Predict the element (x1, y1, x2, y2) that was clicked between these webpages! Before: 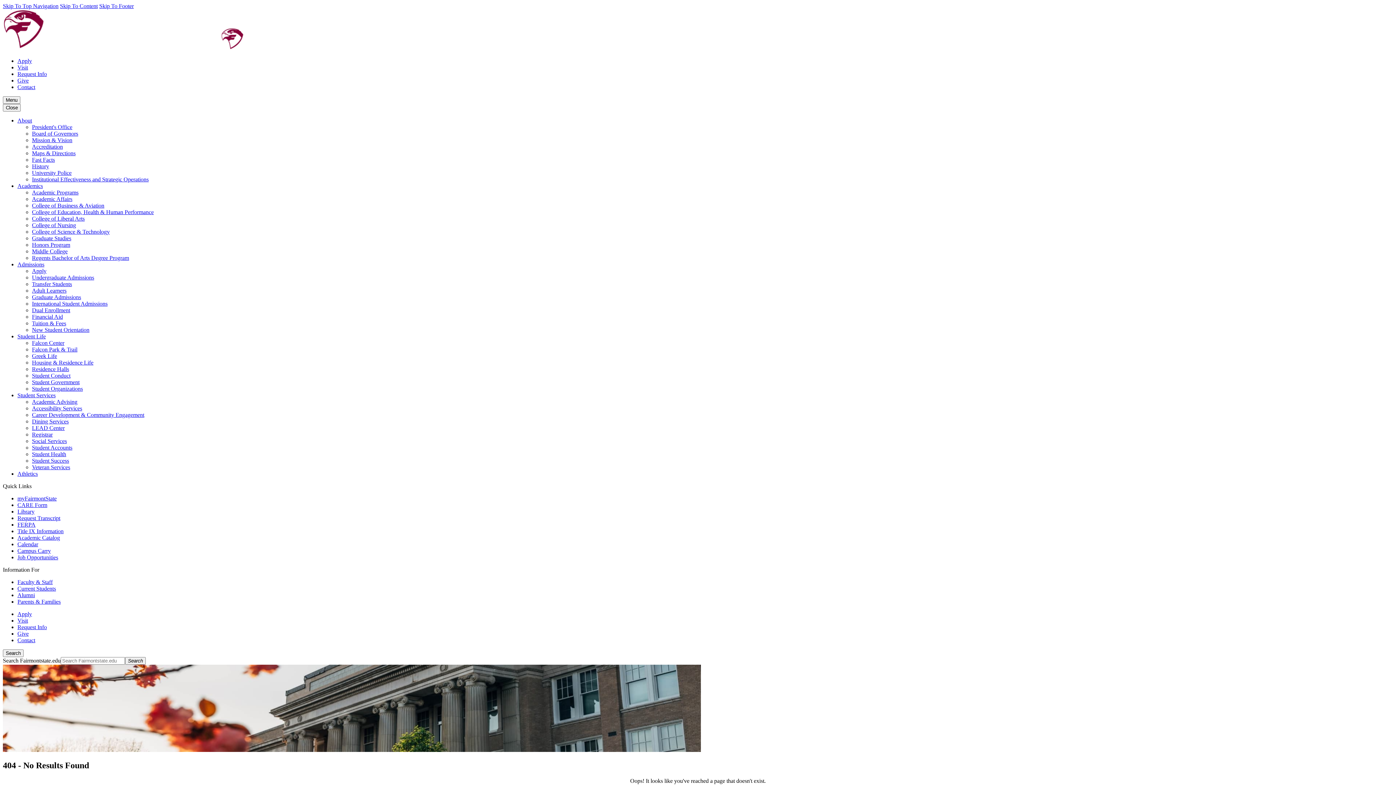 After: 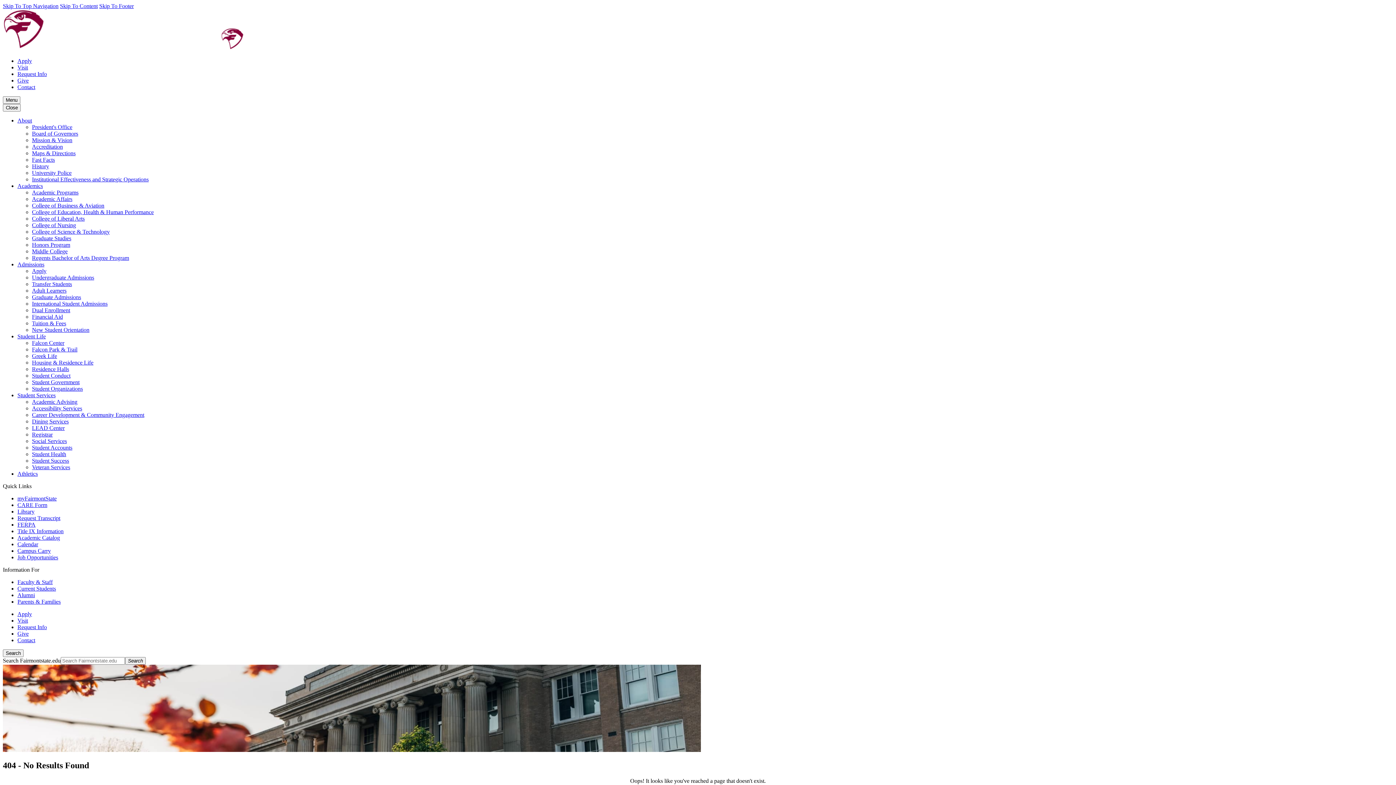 Action: label: Job Opportunities bbox: (17, 554, 58, 560)